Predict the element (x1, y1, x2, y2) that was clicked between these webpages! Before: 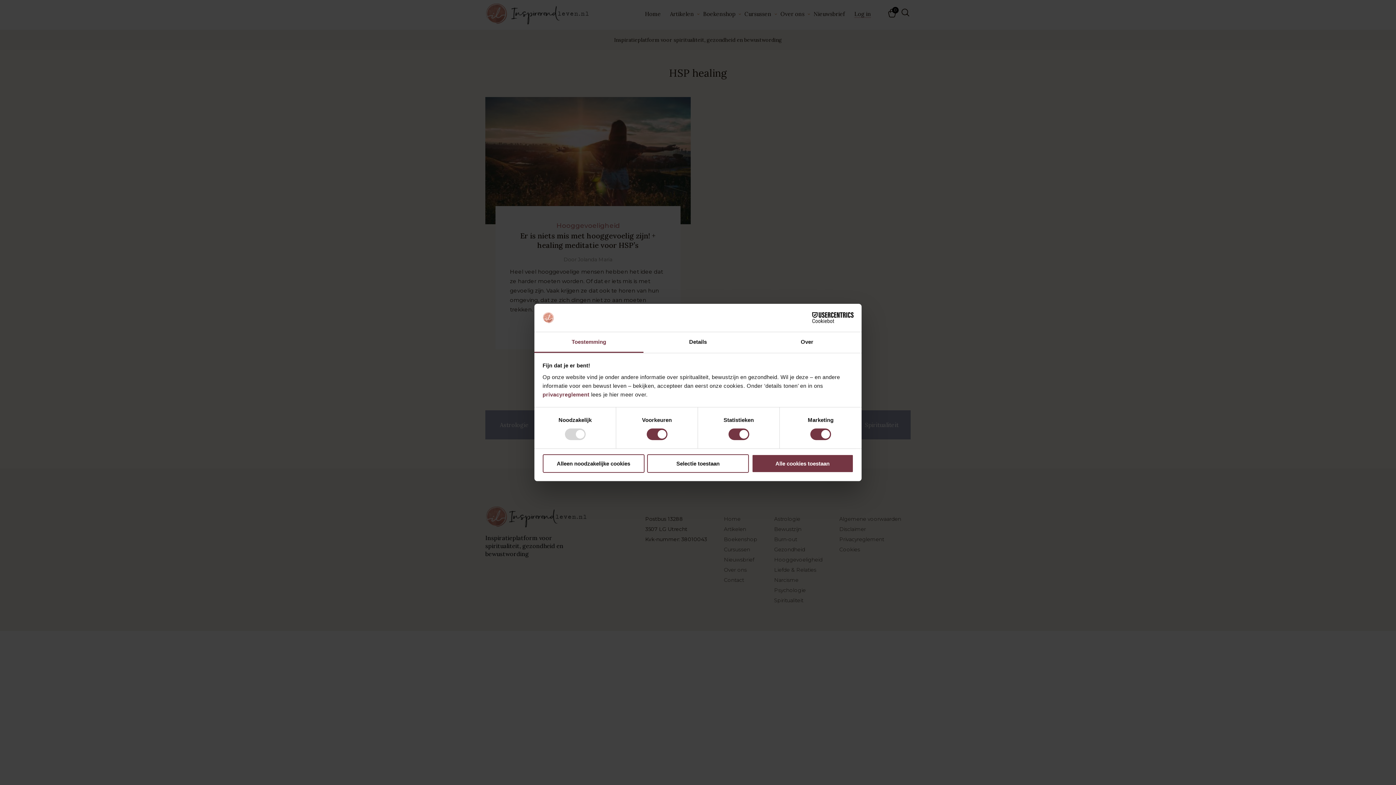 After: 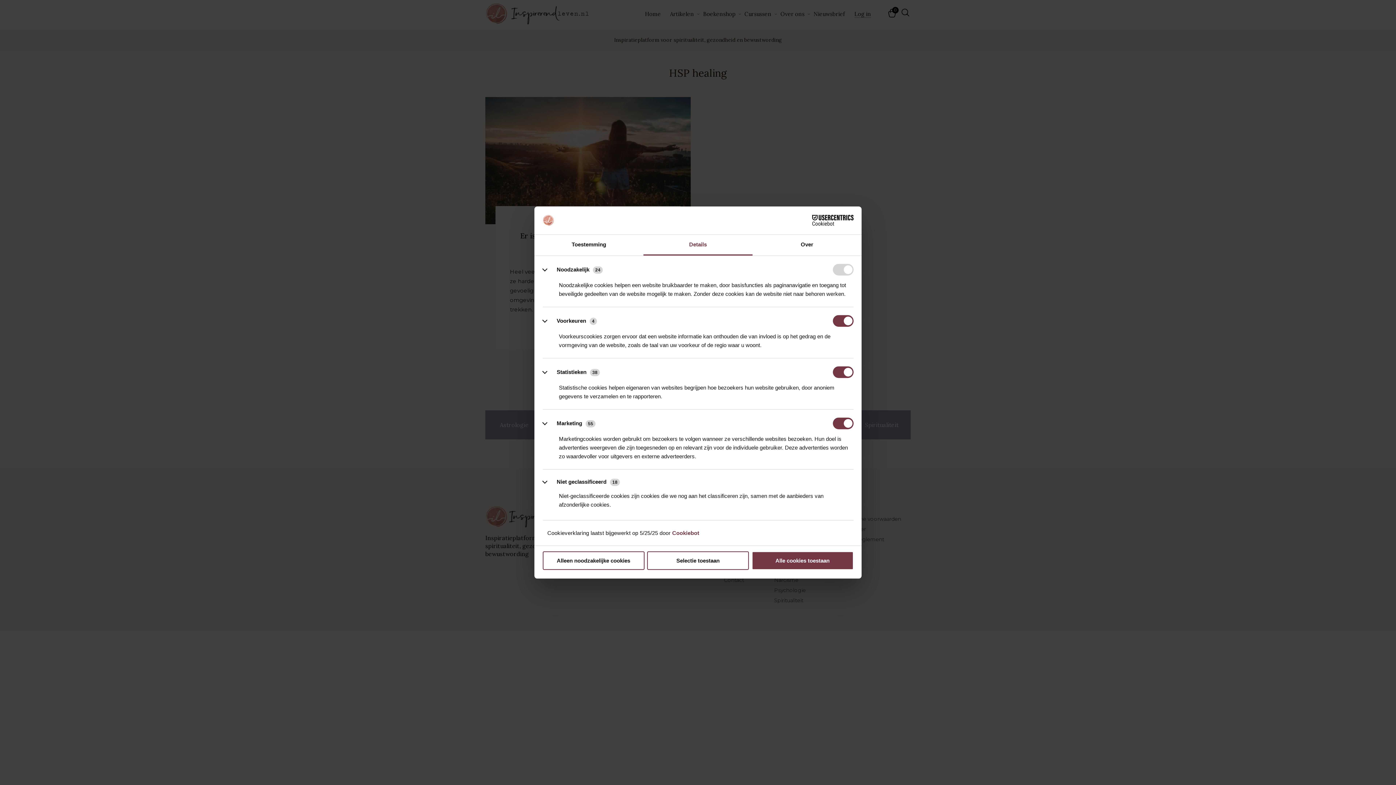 Action: bbox: (643, 332, 752, 353) label: Details